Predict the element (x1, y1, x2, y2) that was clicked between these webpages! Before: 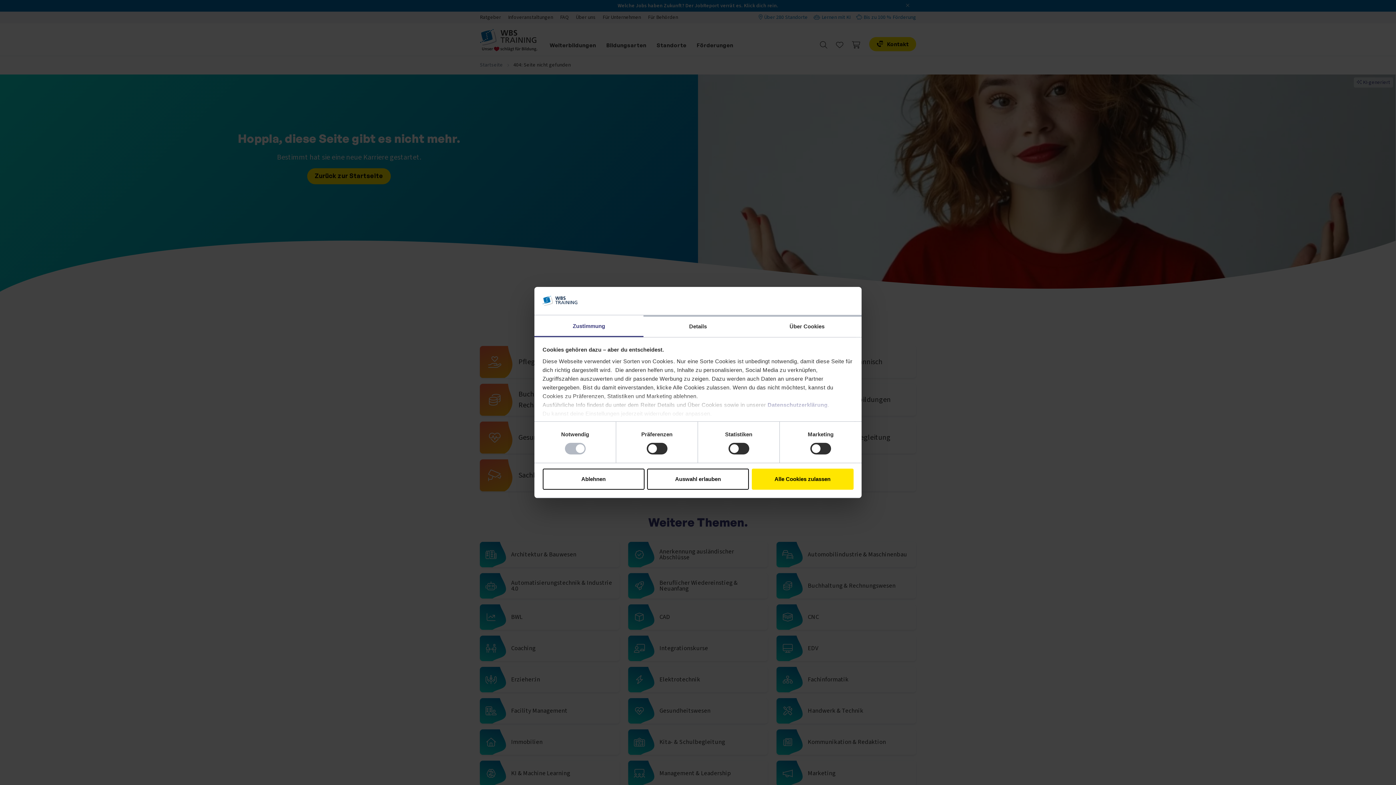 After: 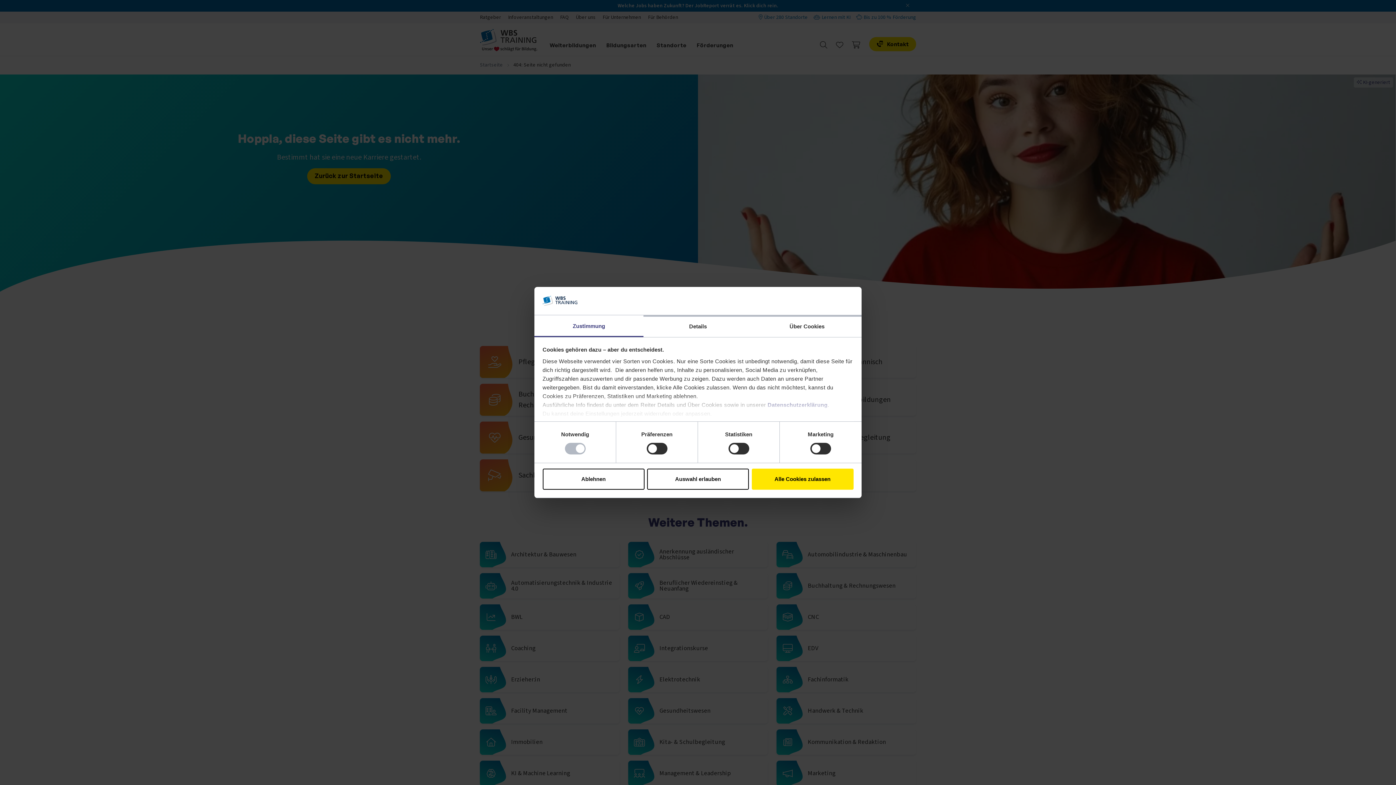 Action: bbox: (534, 315, 643, 337) label: Zustimmung